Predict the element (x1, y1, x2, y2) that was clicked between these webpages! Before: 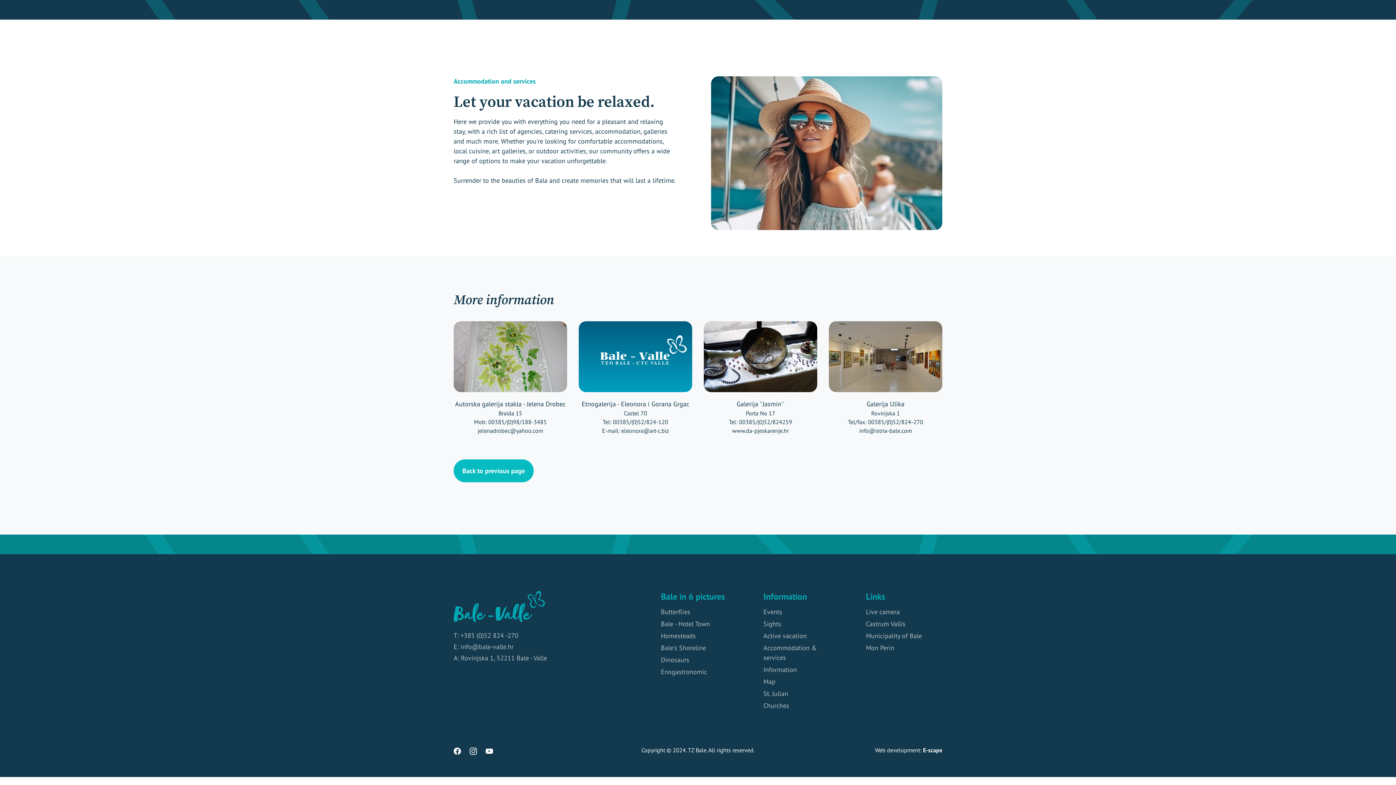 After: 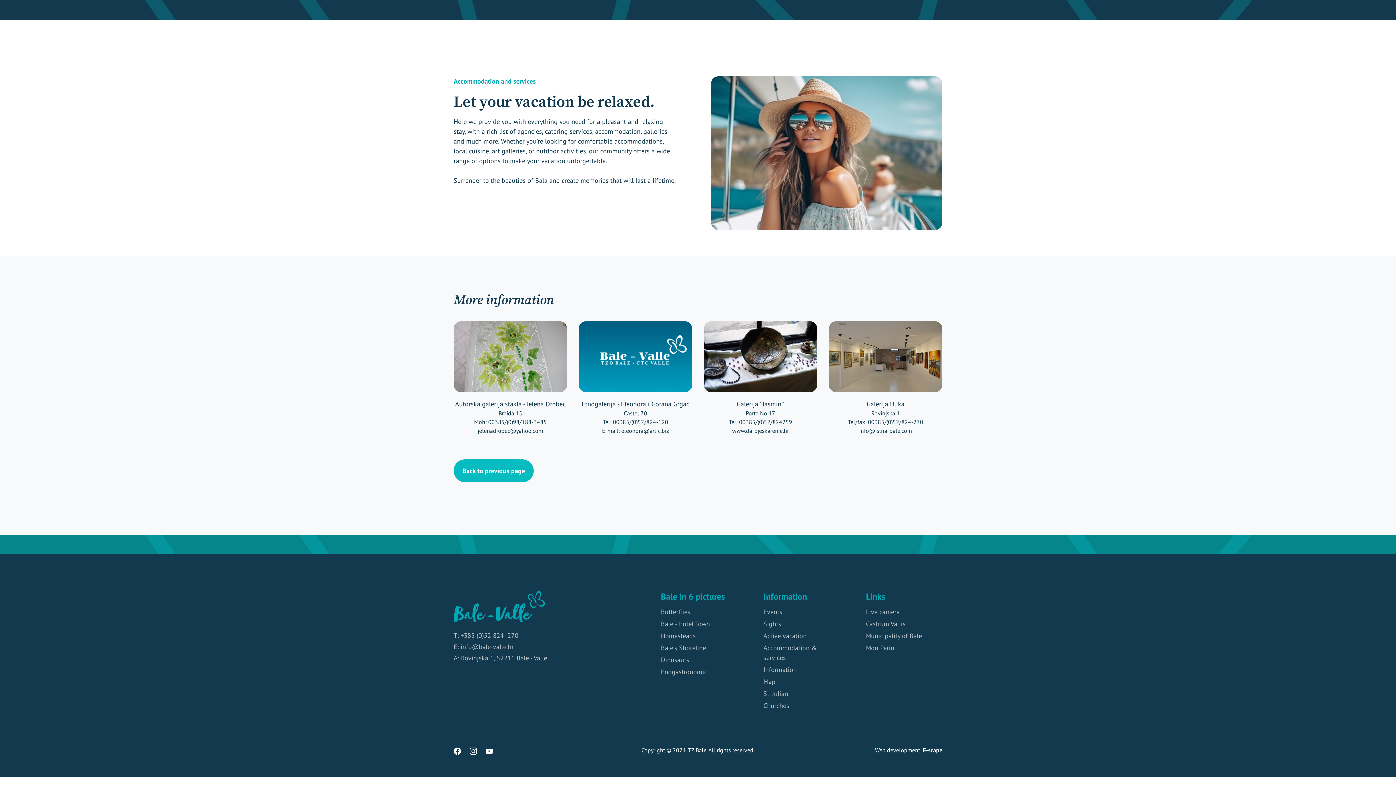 Action: bbox: (453, 77, 536, 85) label: Accommodation and services